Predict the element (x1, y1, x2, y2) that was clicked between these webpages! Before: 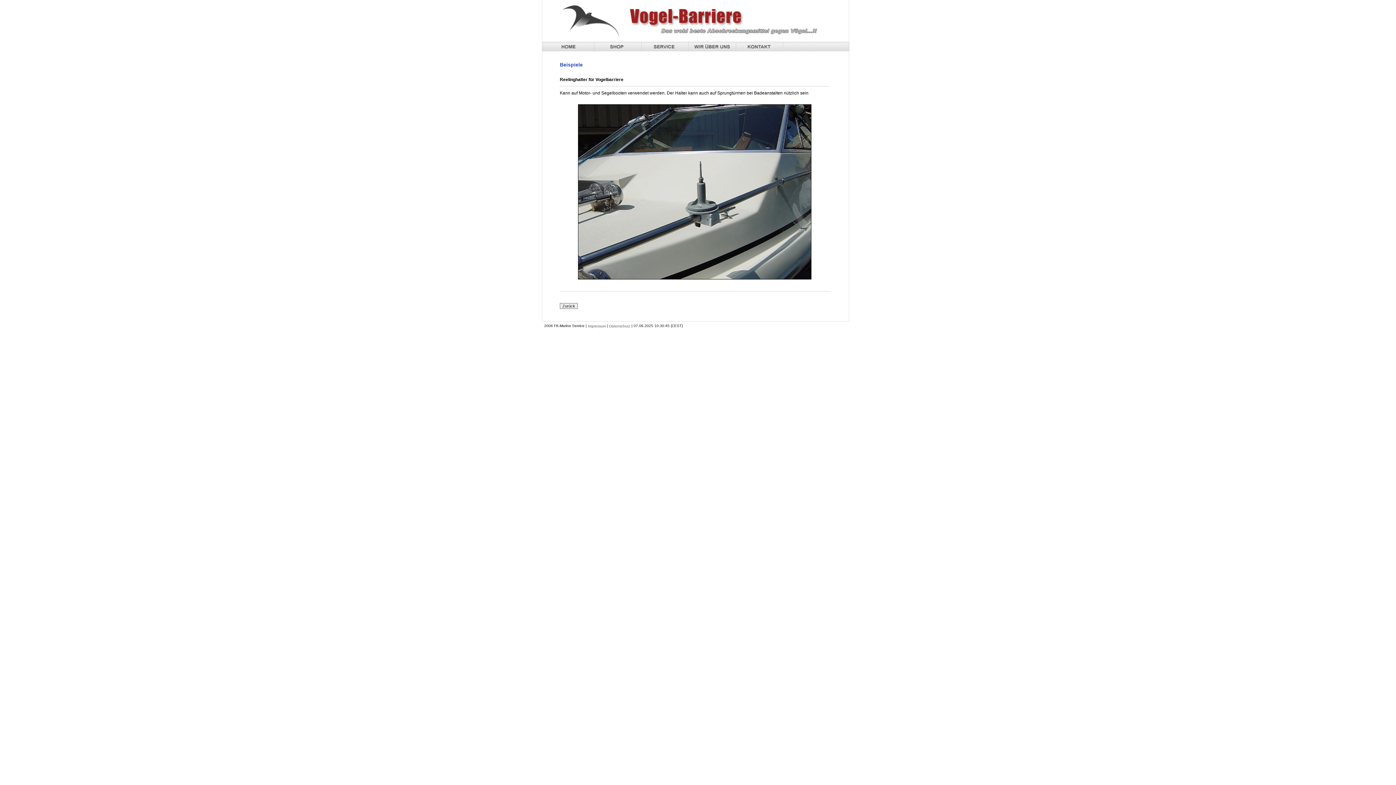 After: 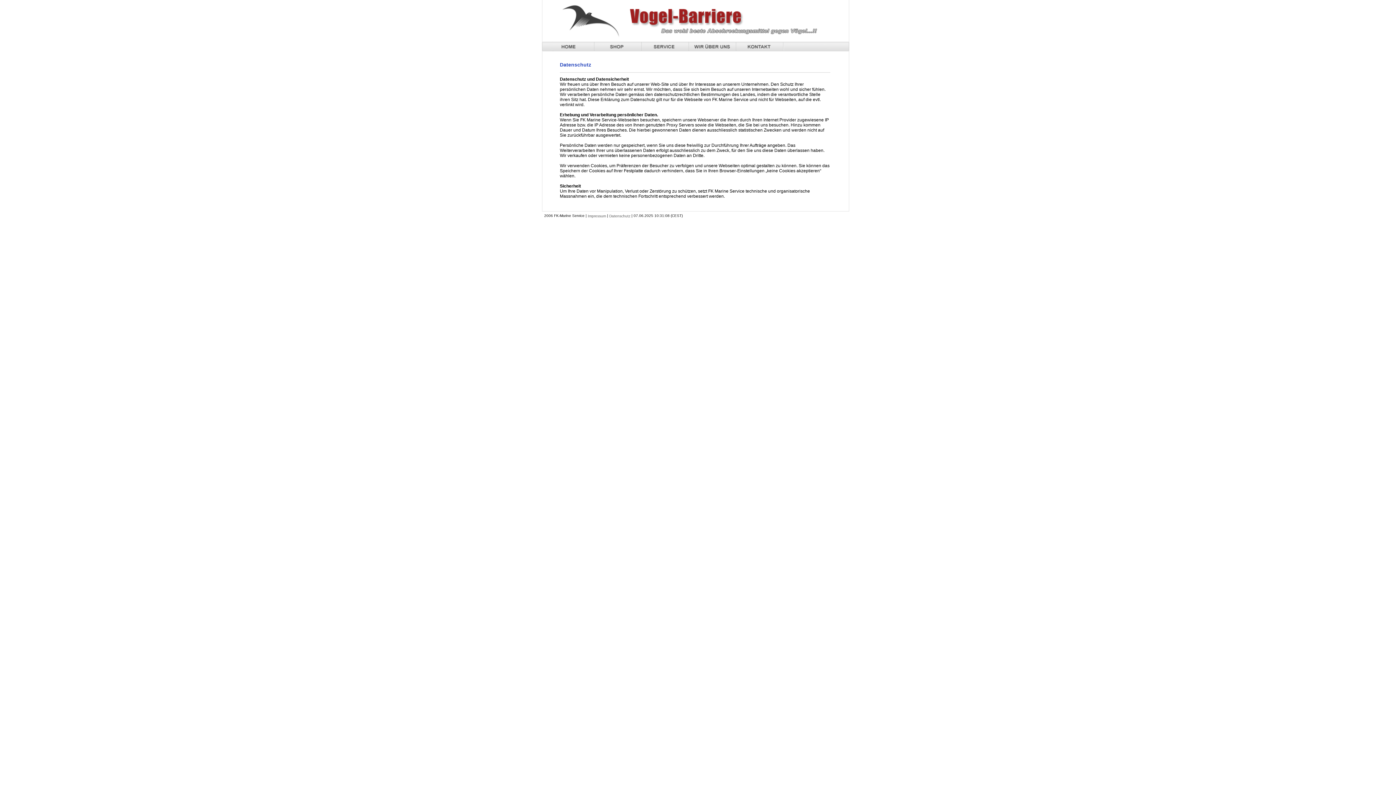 Action: bbox: (609, 324, 630, 328) label: Datenschutz